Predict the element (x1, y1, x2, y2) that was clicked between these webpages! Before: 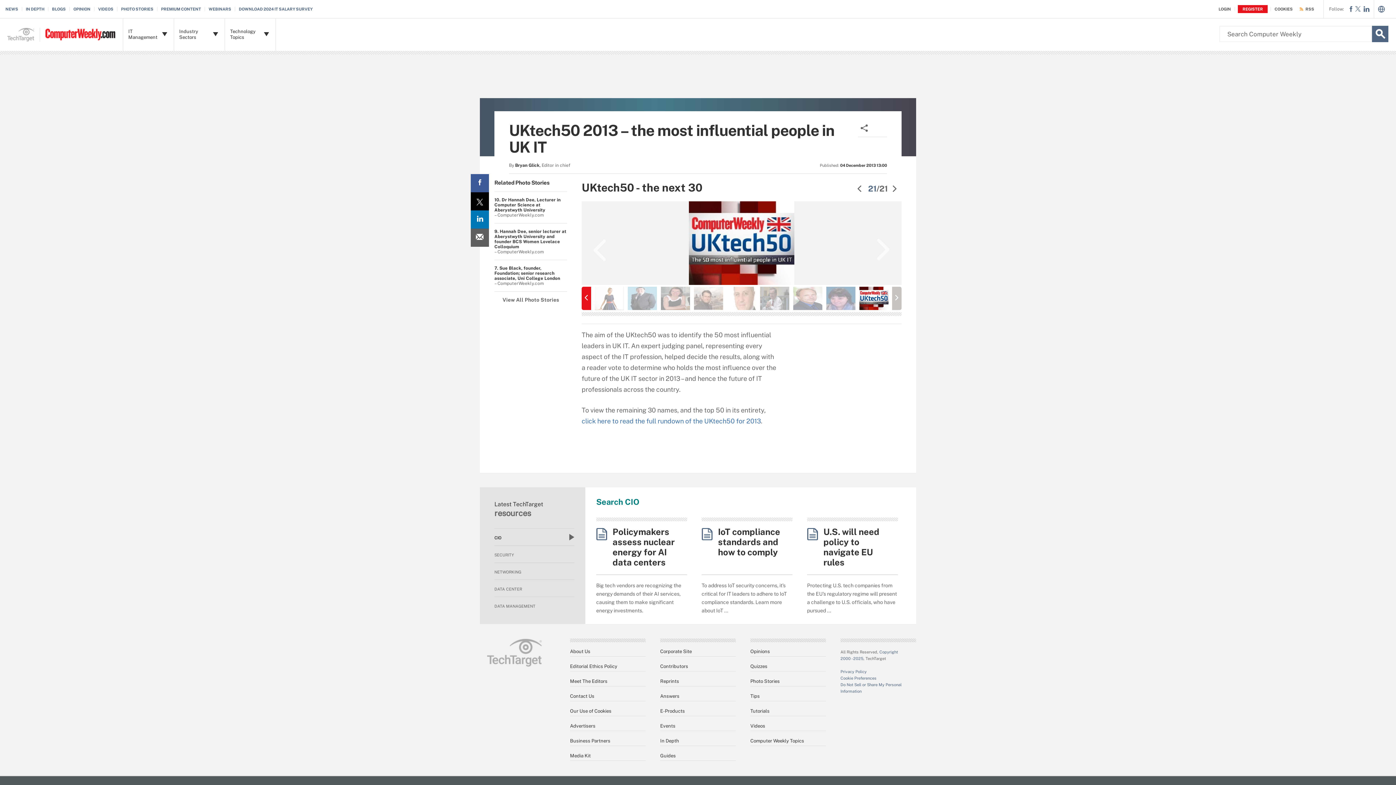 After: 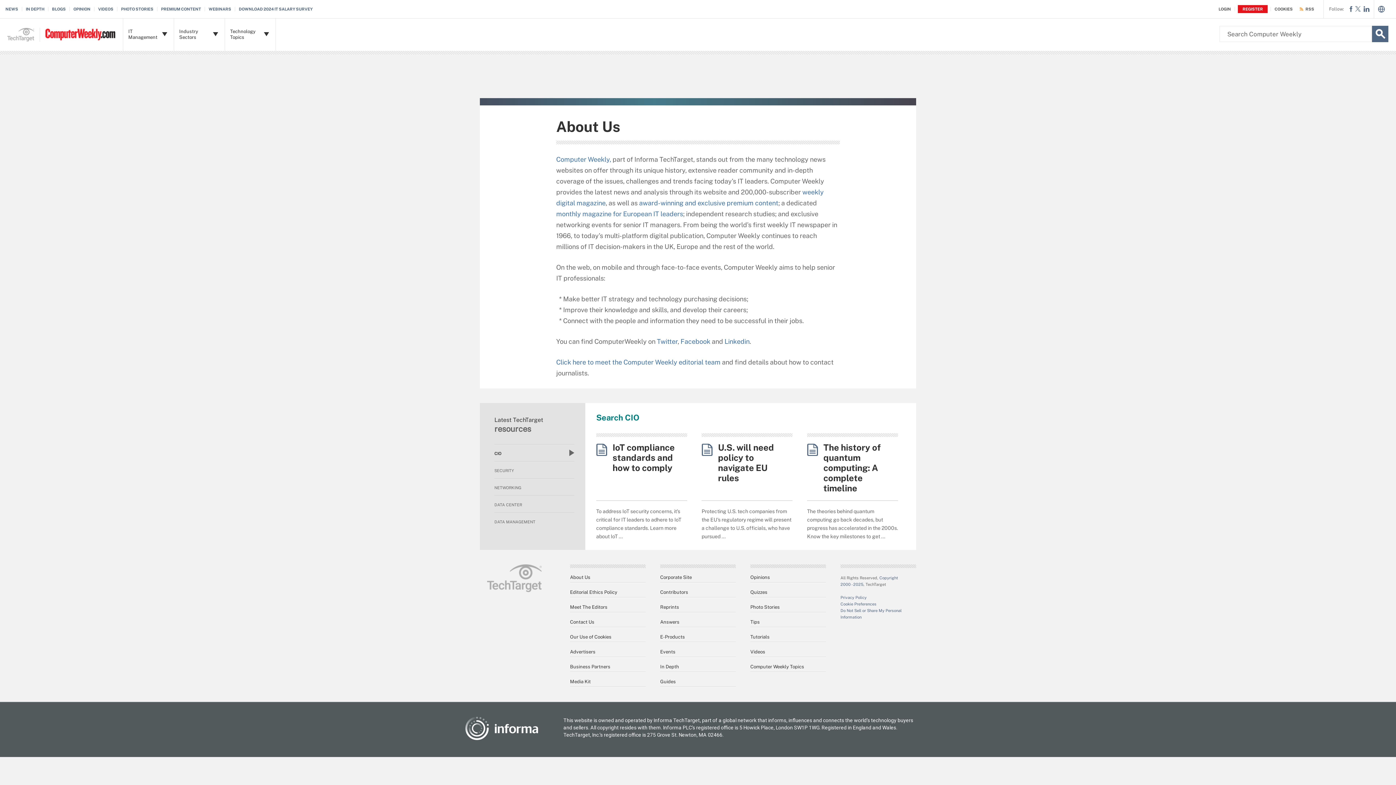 Action: bbox: (570, 649, 590, 654) label: About Us